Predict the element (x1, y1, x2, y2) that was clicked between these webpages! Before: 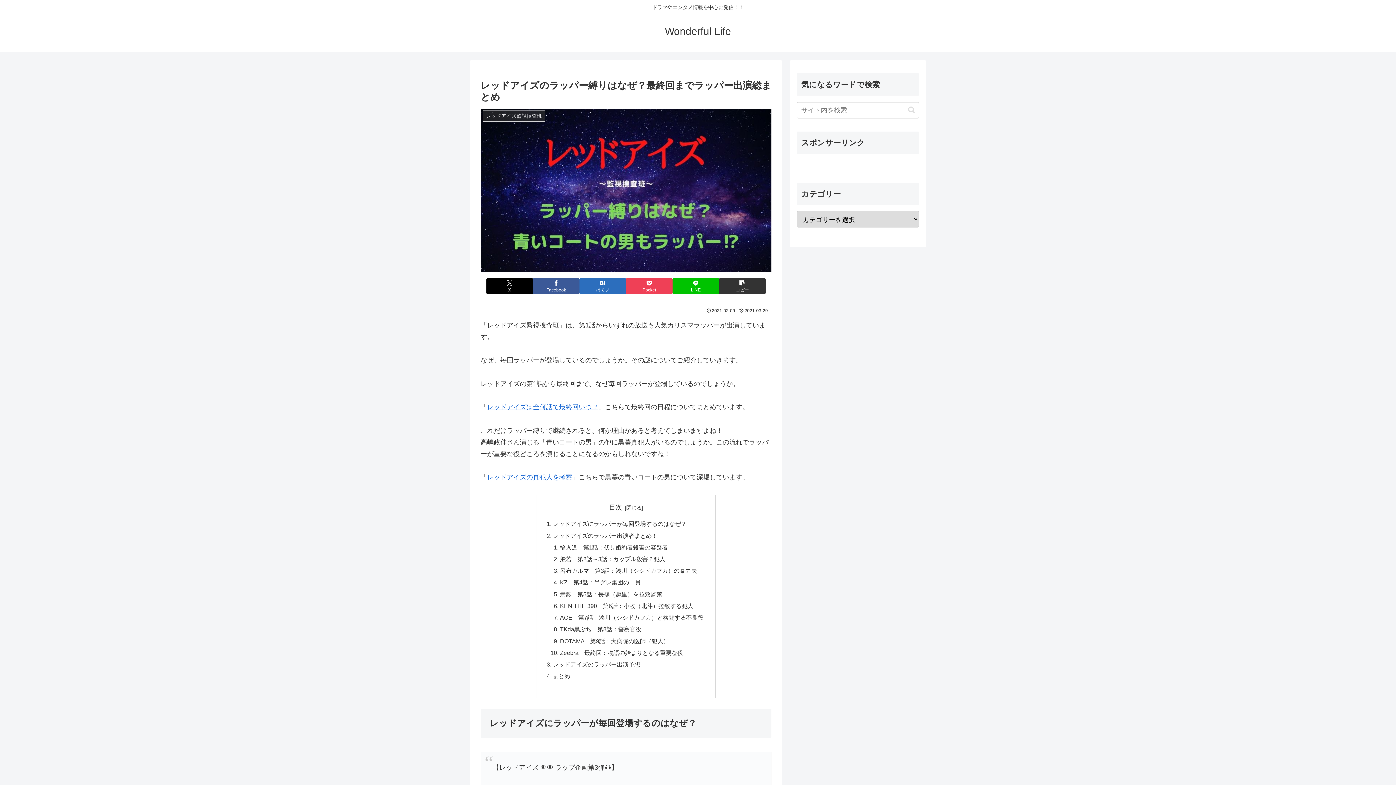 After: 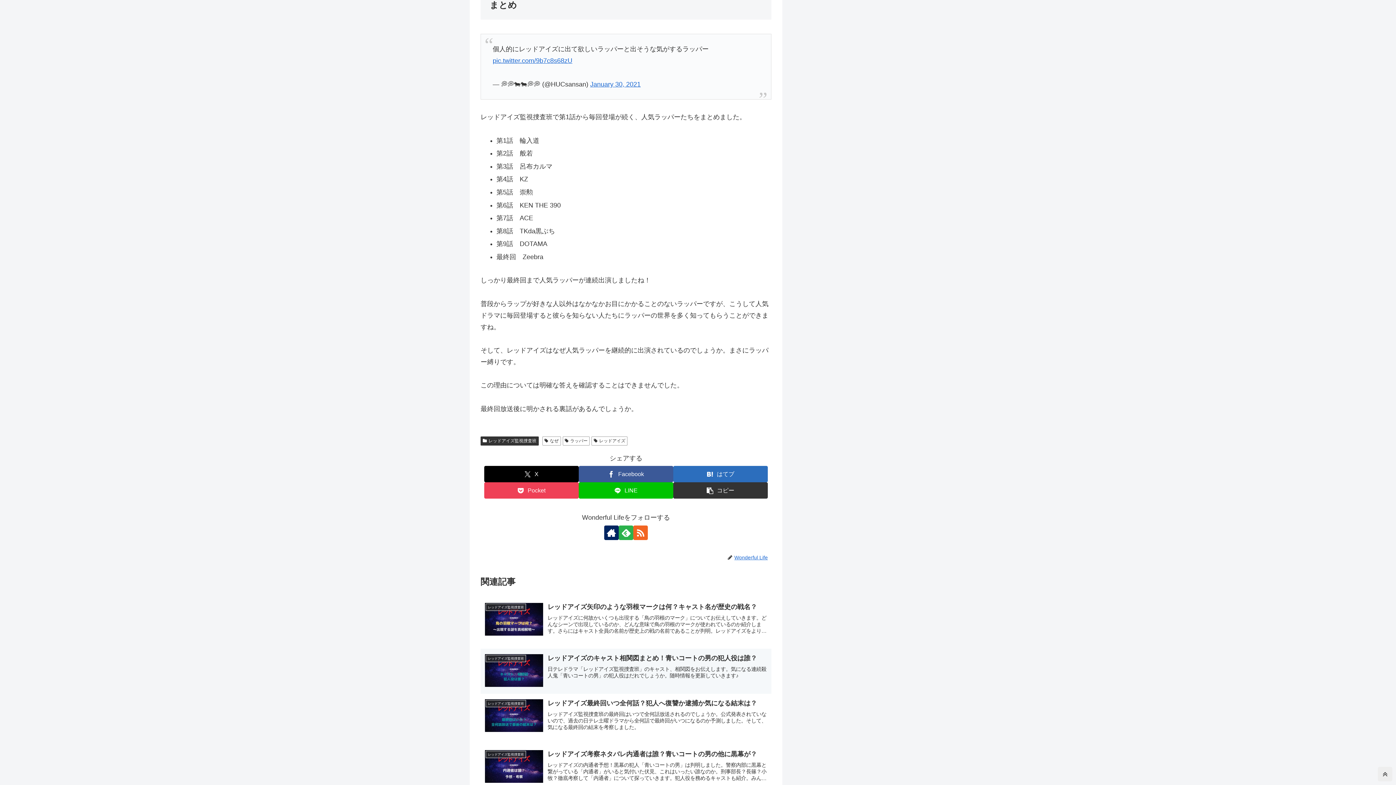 Action: label: まとめ bbox: (553, 673, 570, 679)